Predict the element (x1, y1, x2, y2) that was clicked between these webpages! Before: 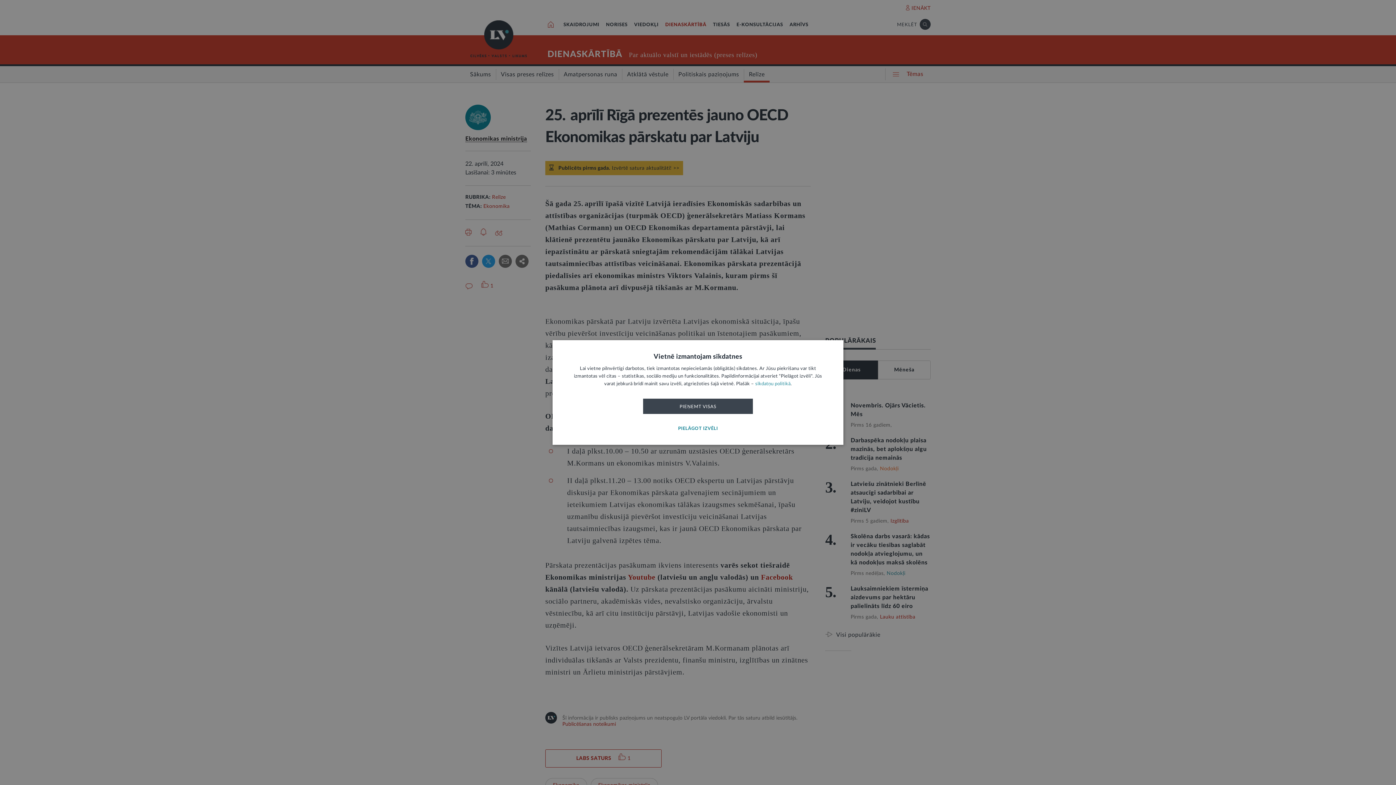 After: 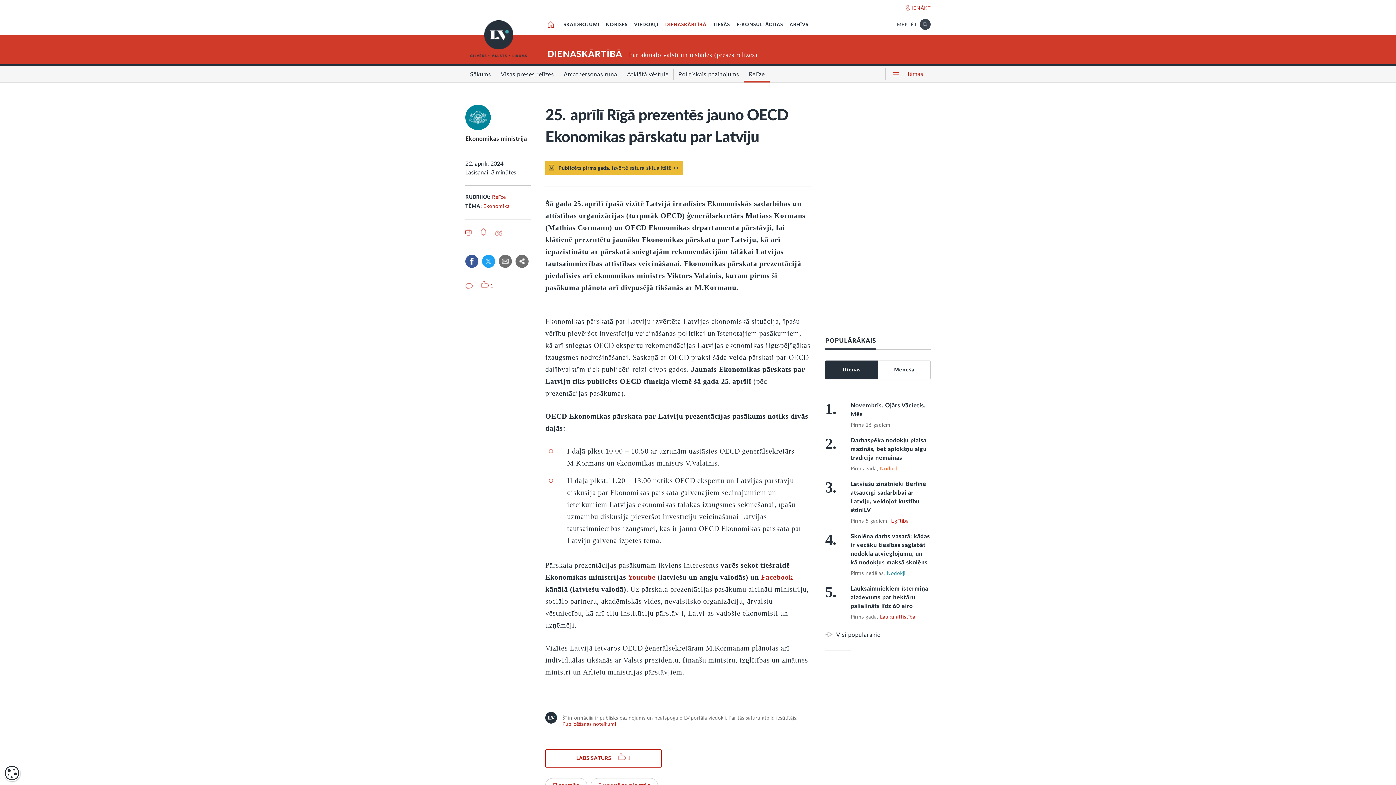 Action: label: PIEŅEMT VISAS bbox: (643, 398, 753, 414)